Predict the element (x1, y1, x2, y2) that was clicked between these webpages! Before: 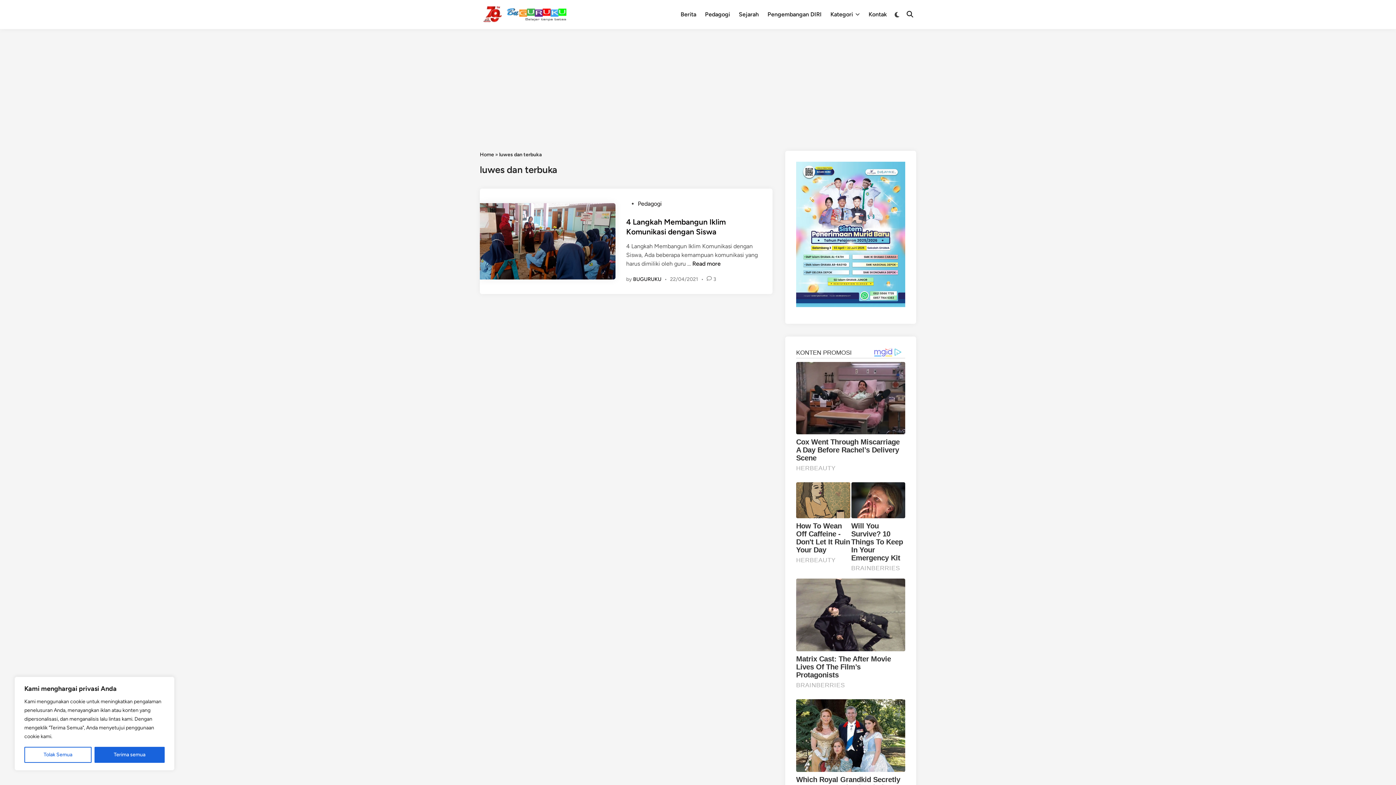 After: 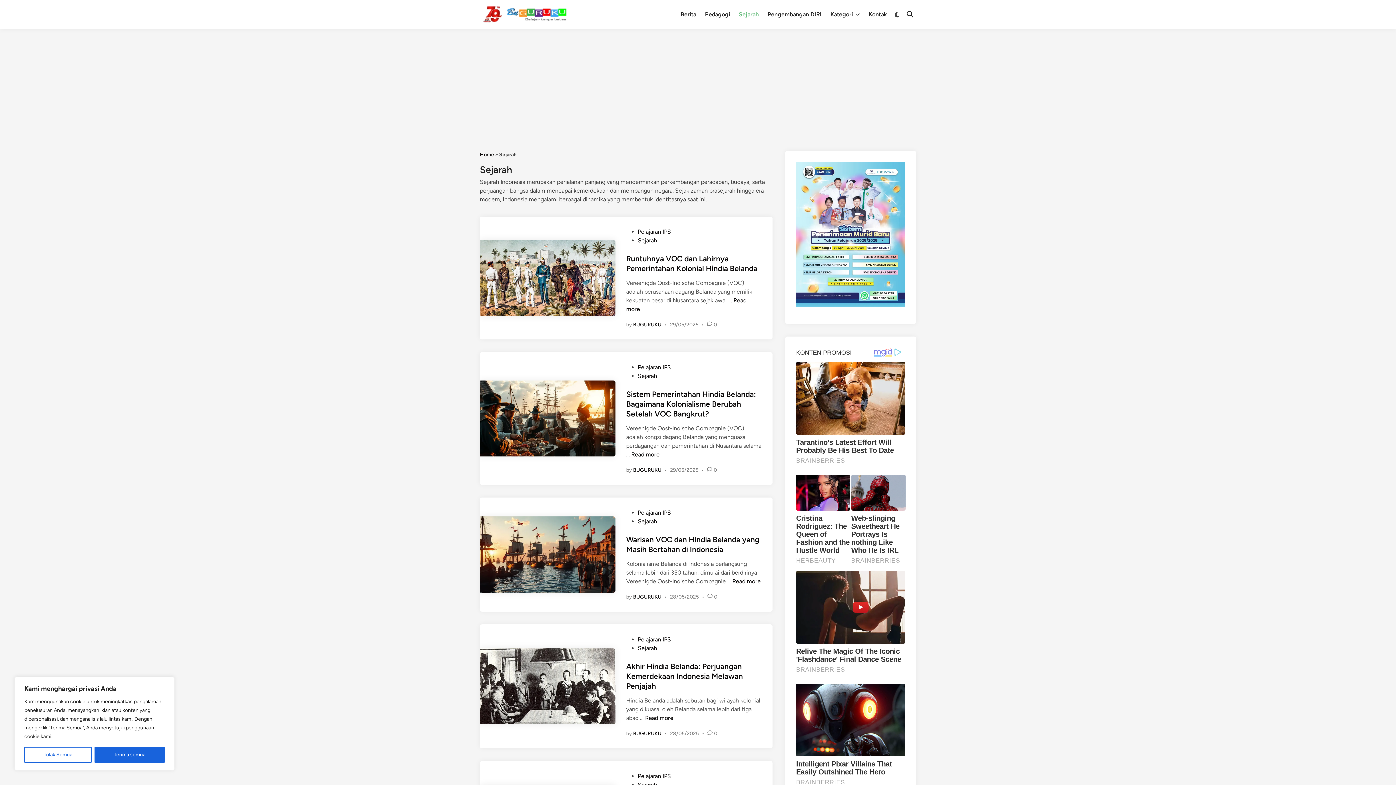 Action: bbox: (734, 5, 763, 23) label: Sejarah